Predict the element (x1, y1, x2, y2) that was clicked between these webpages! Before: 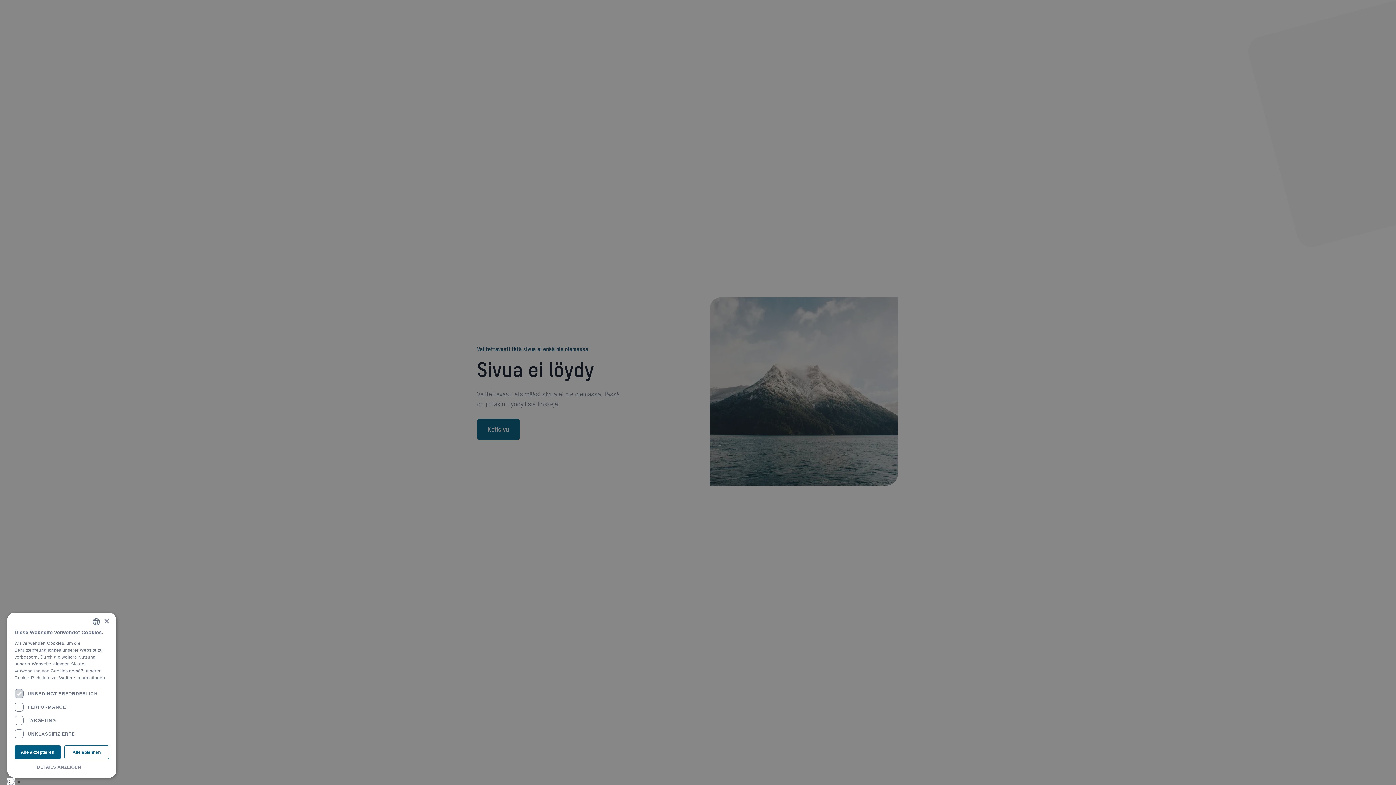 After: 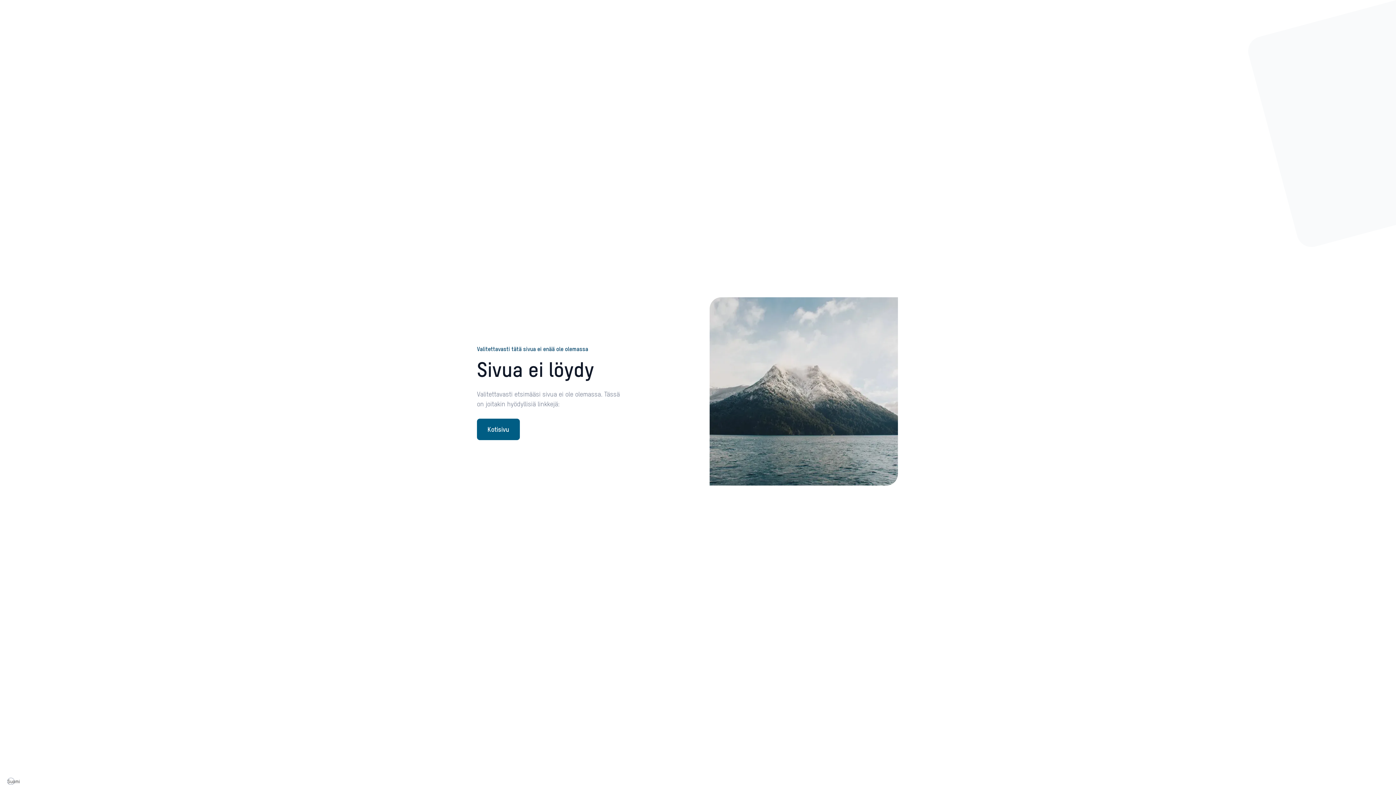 Action: bbox: (64, 745, 109, 759) label: Alle ablehnen